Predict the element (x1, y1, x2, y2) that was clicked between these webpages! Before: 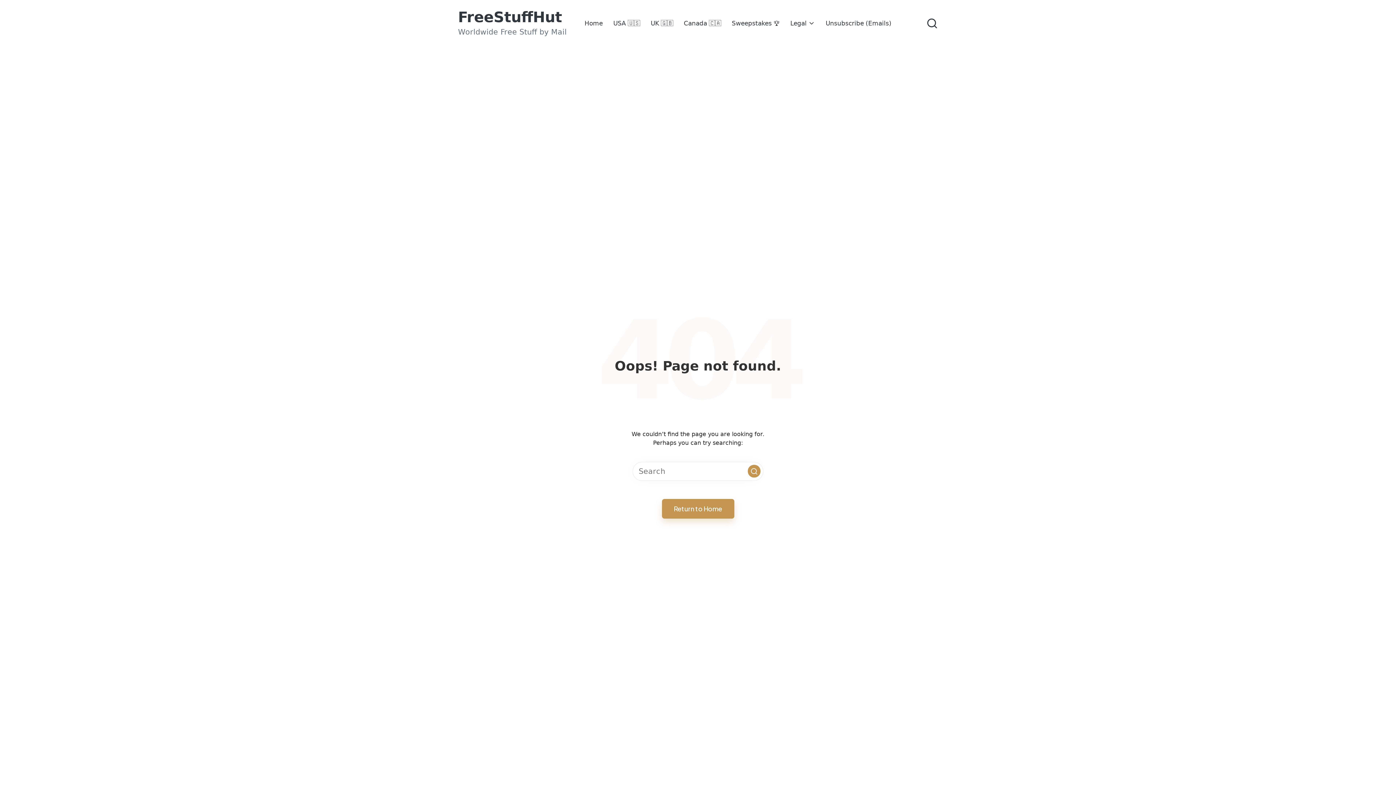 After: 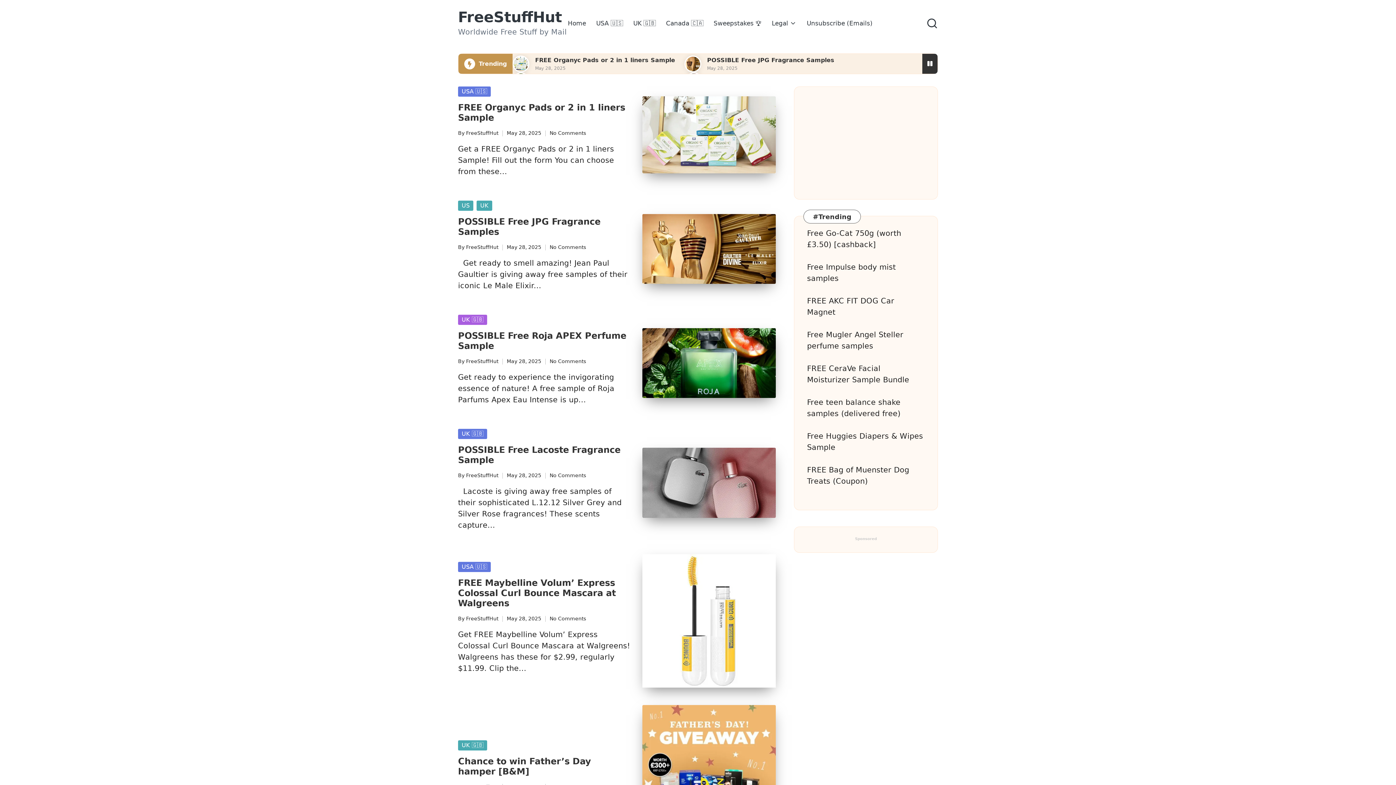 Action: bbox: (458, 9, 566, 25) label: FreeStuffHut